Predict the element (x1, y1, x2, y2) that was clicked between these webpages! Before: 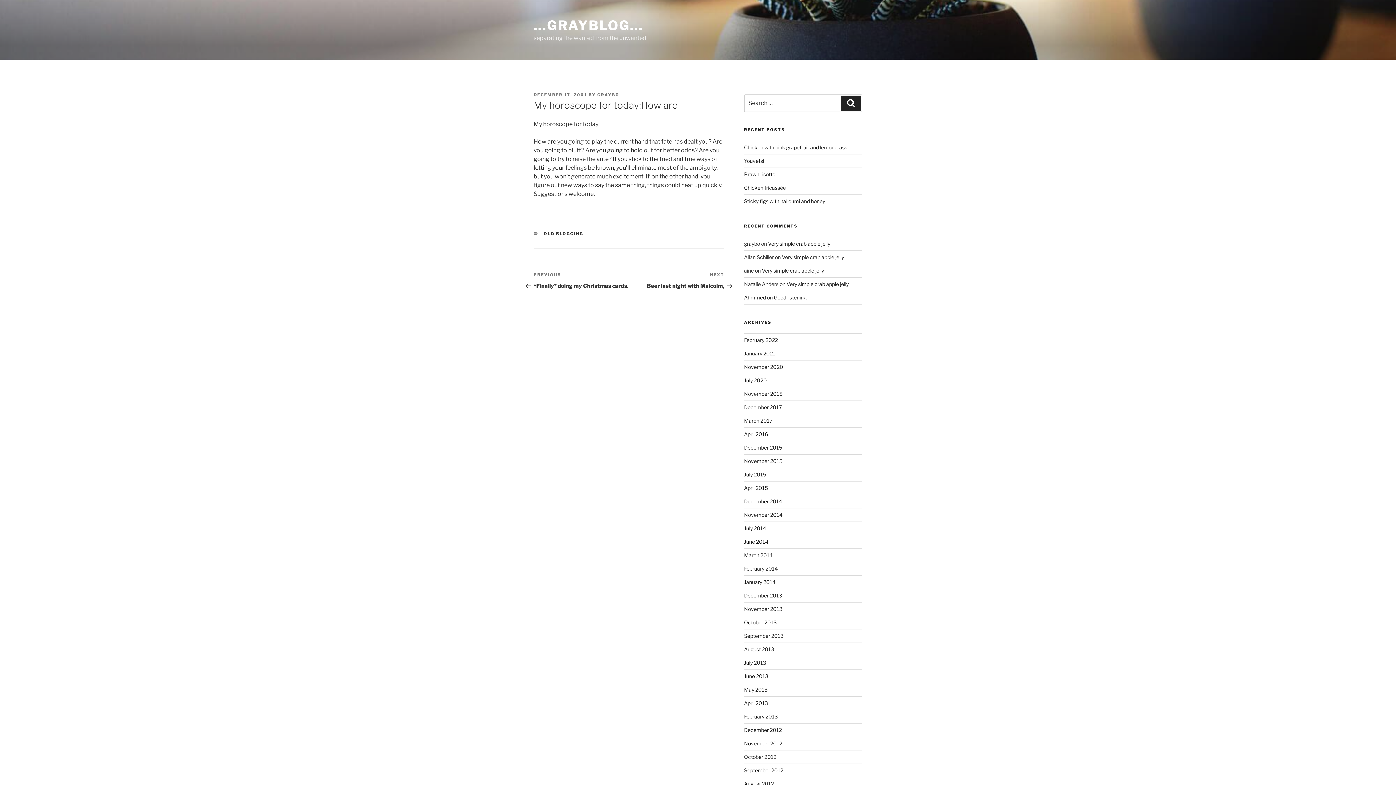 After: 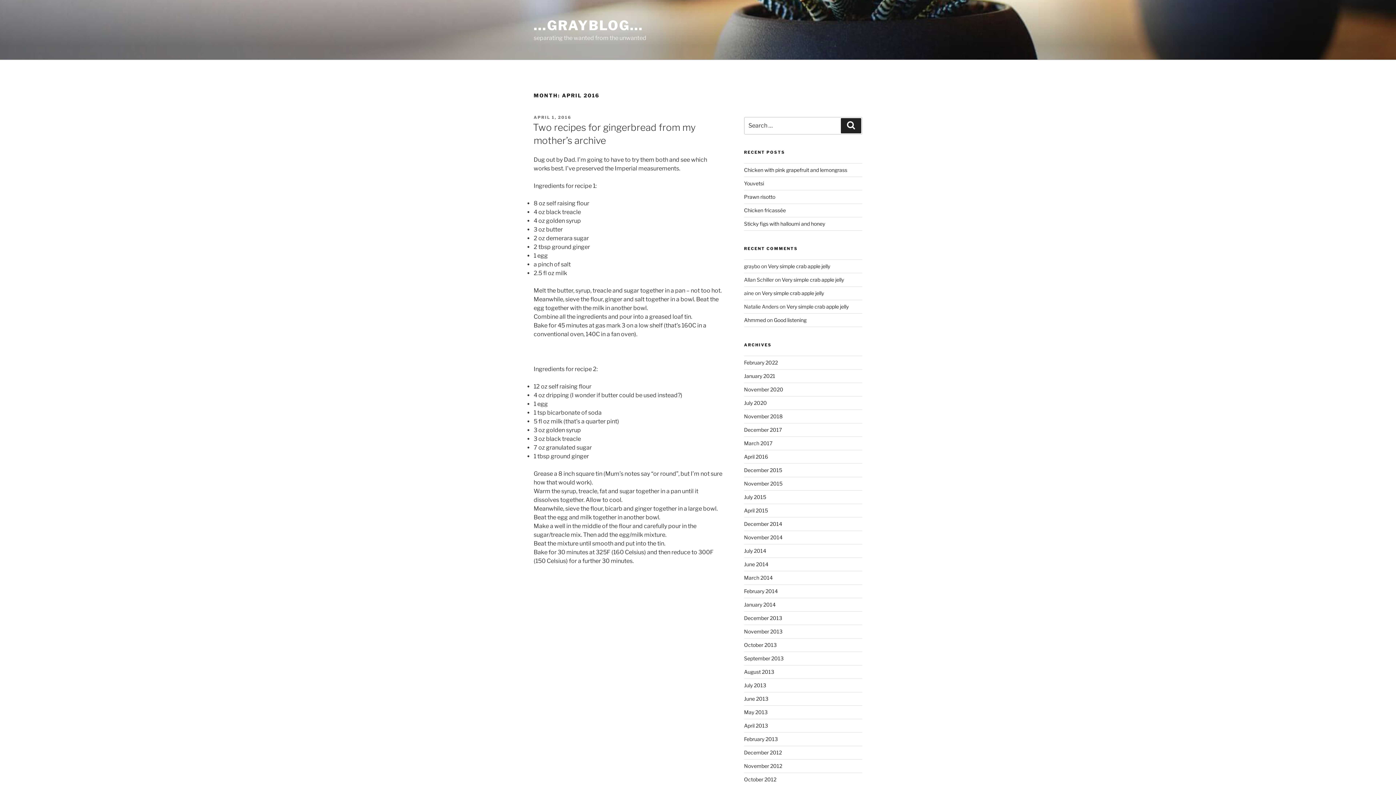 Action: bbox: (744, 431, 768, 437) label: April 2016